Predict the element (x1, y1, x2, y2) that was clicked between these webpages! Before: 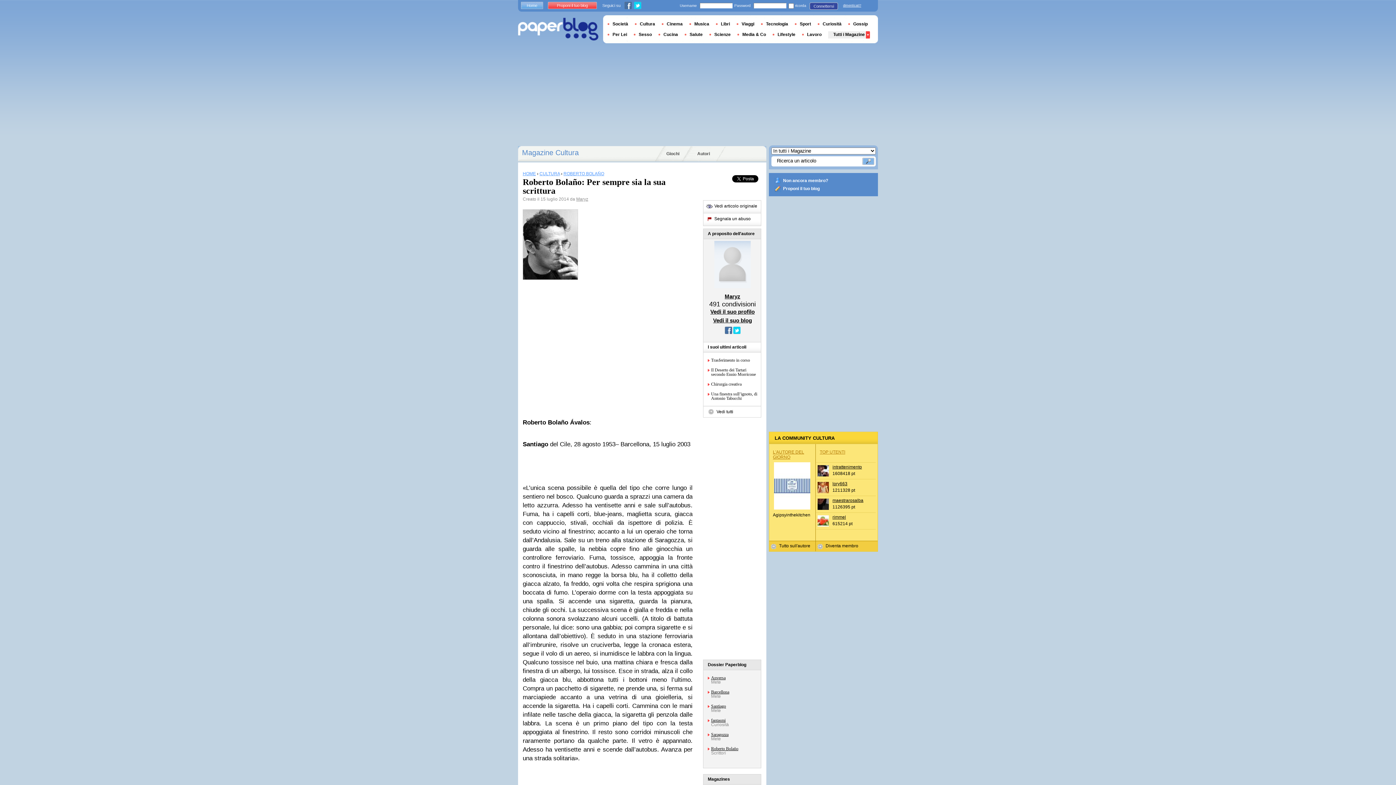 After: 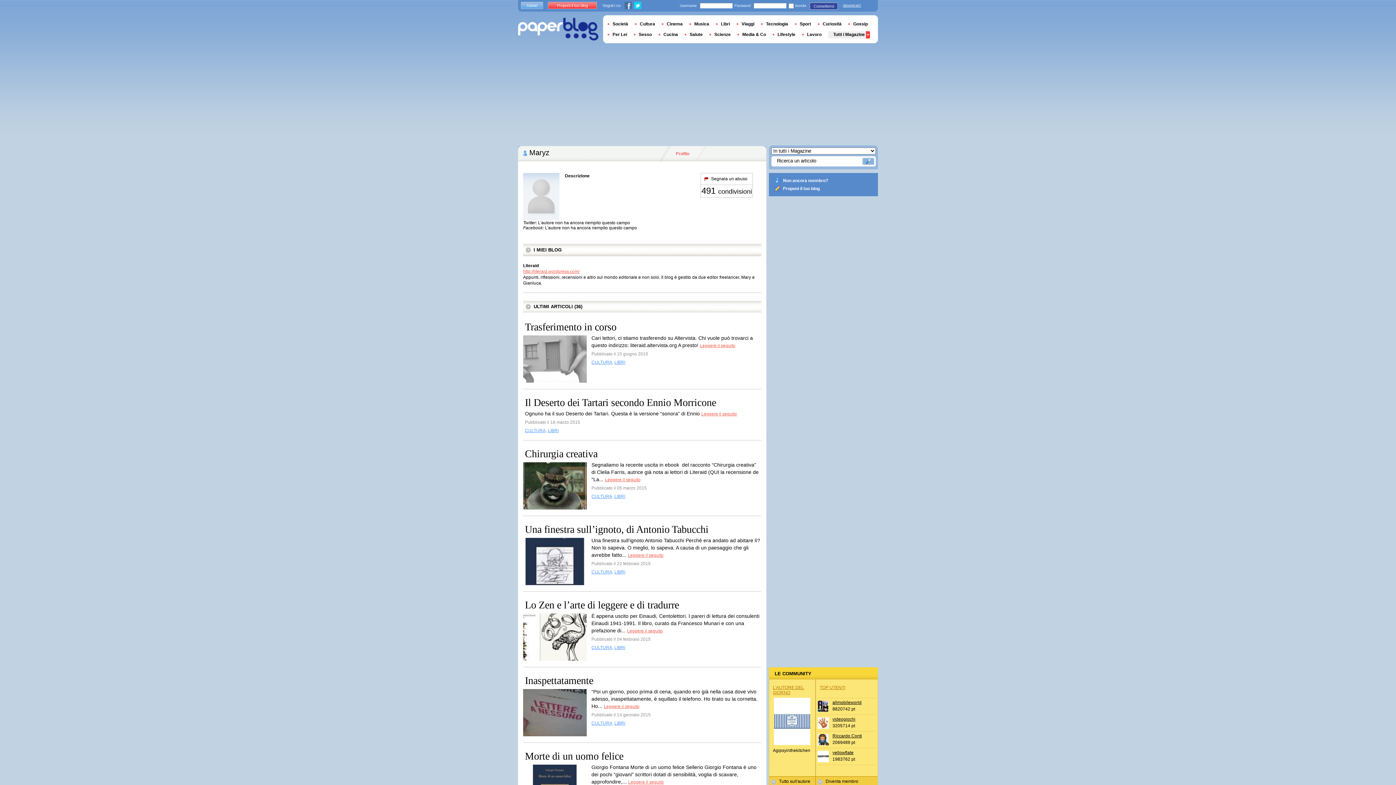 Action: bbox: (703, 406, 774, 417) label: Vedi tutti